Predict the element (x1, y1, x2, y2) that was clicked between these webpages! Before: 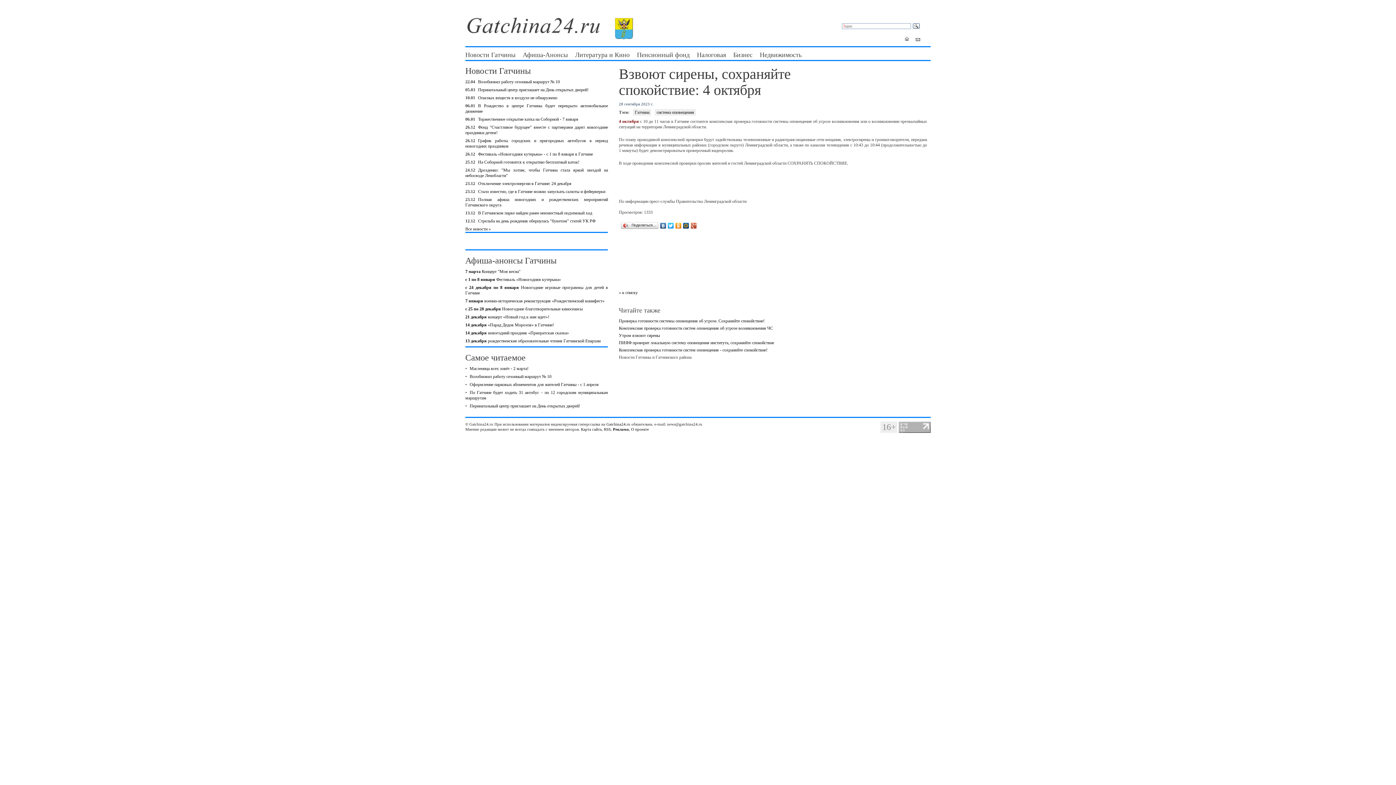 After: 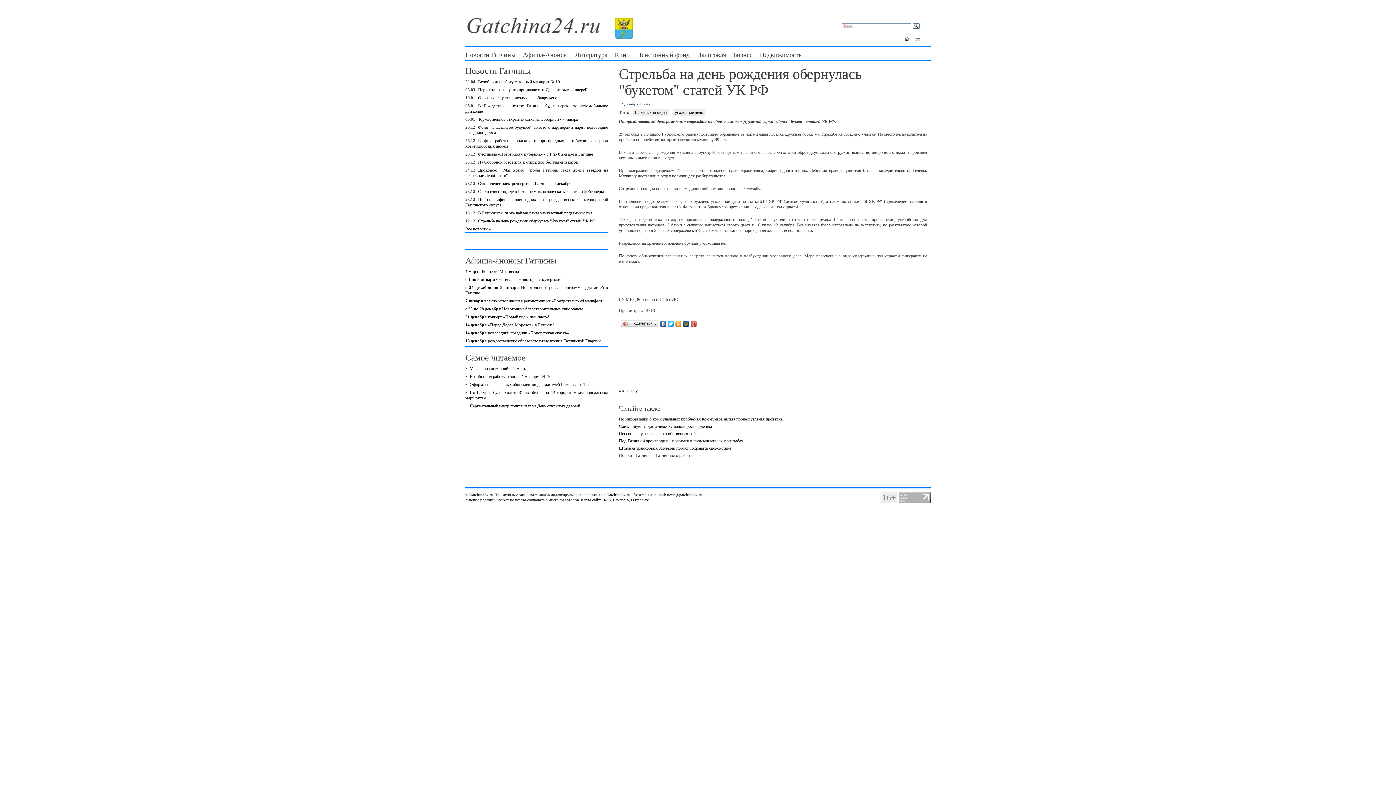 Action: label: Стрельба на день рождения обернулась "букетом" статей УК РФ bbox: (478, 218, 595, 223)